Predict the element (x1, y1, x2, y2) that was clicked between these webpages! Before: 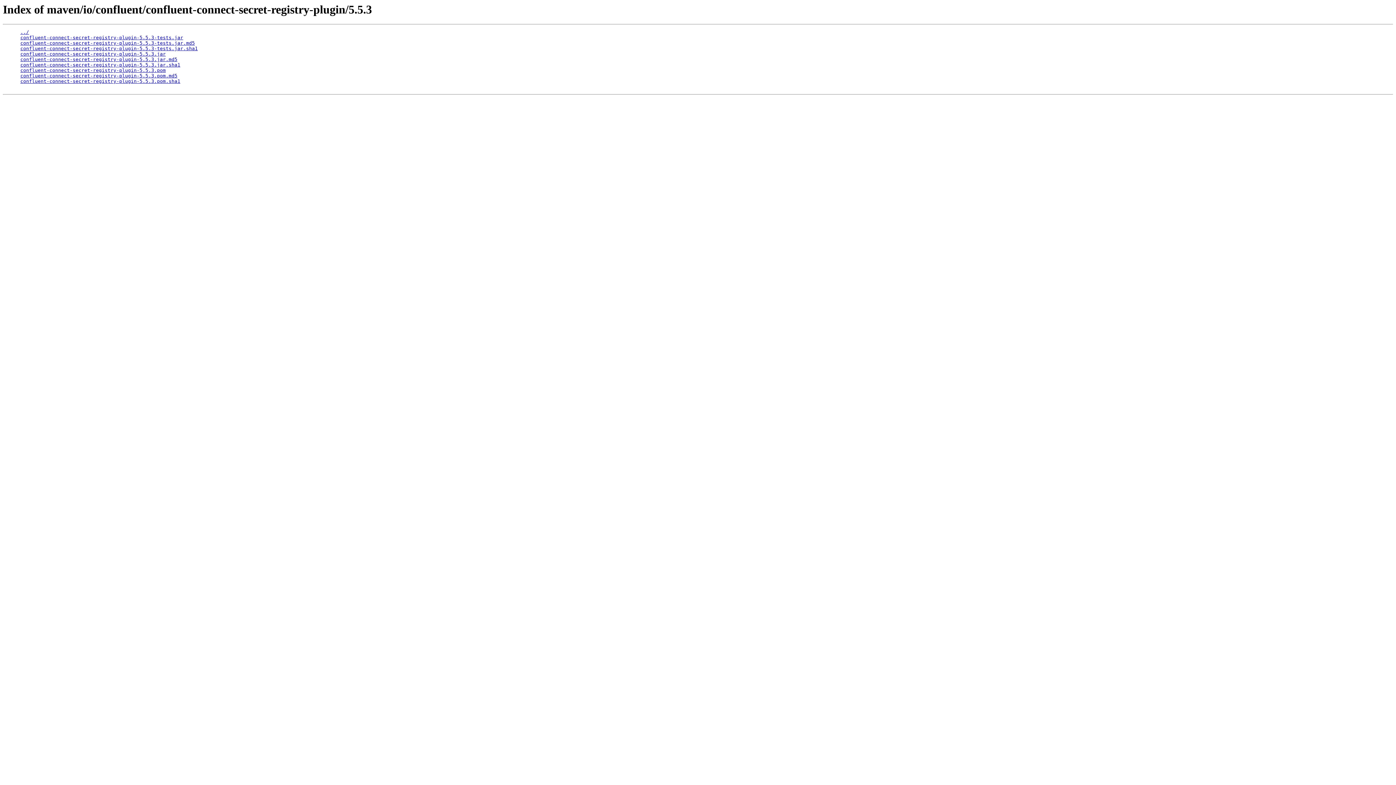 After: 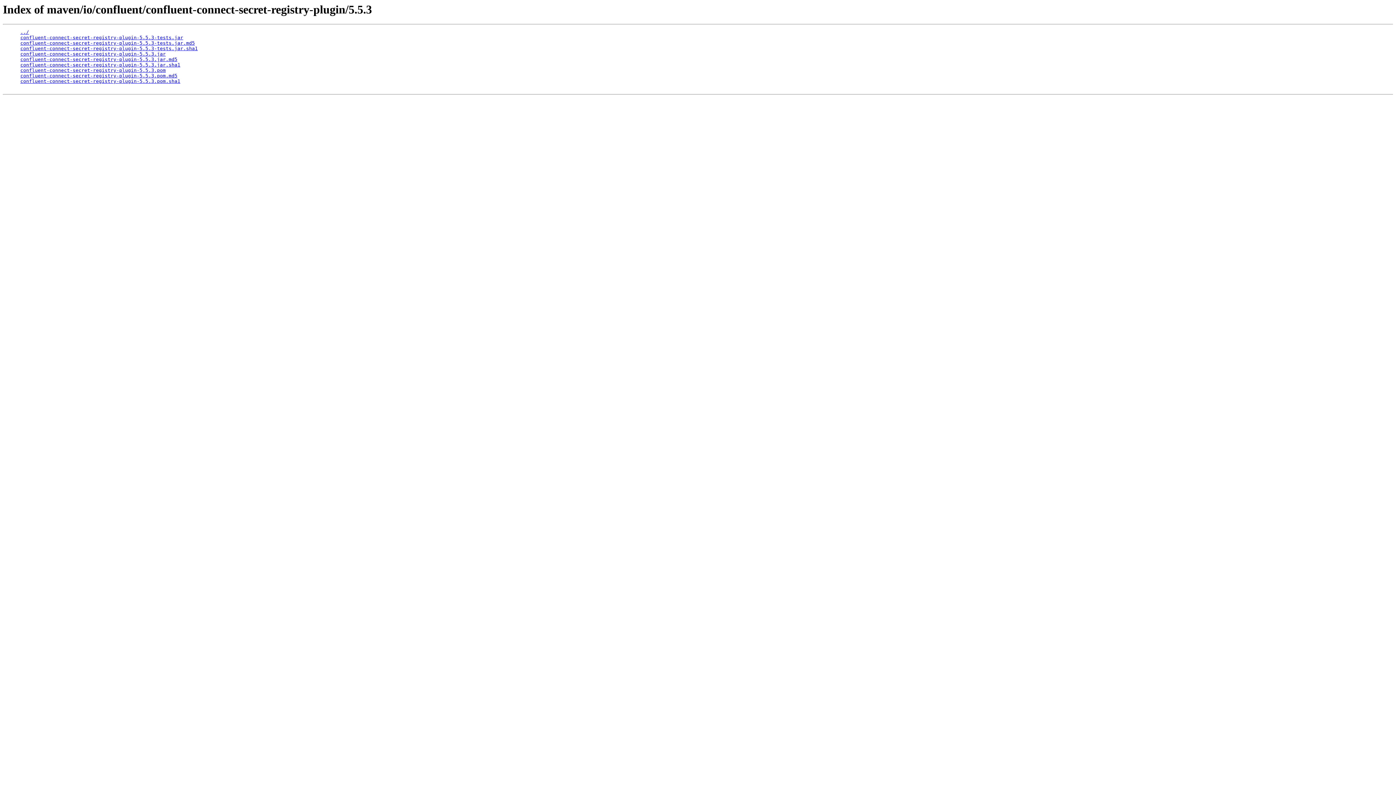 Action: bbox: (20, 45, 197, 51) label: confluent-connect-secret-registry-plugin-5.5.3-tests.jar.sha1